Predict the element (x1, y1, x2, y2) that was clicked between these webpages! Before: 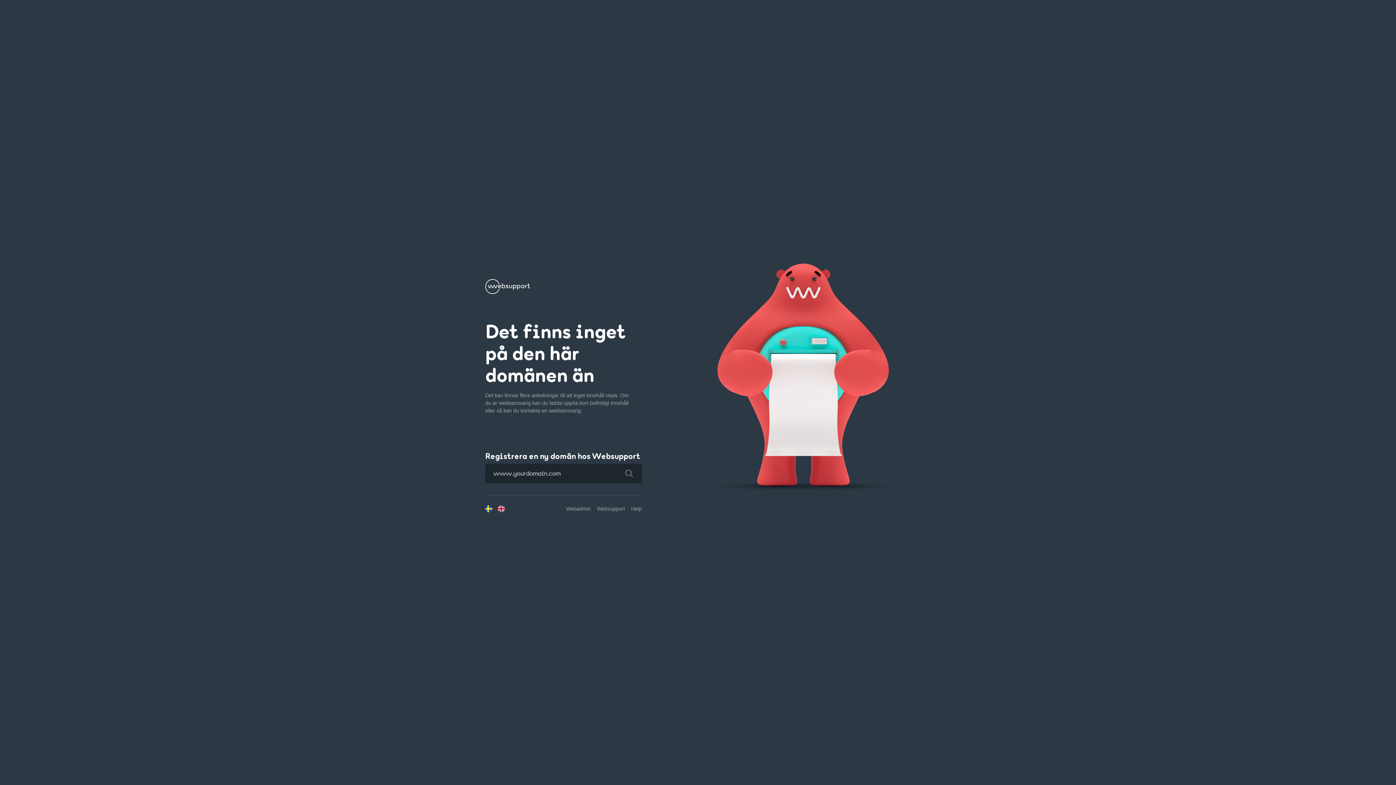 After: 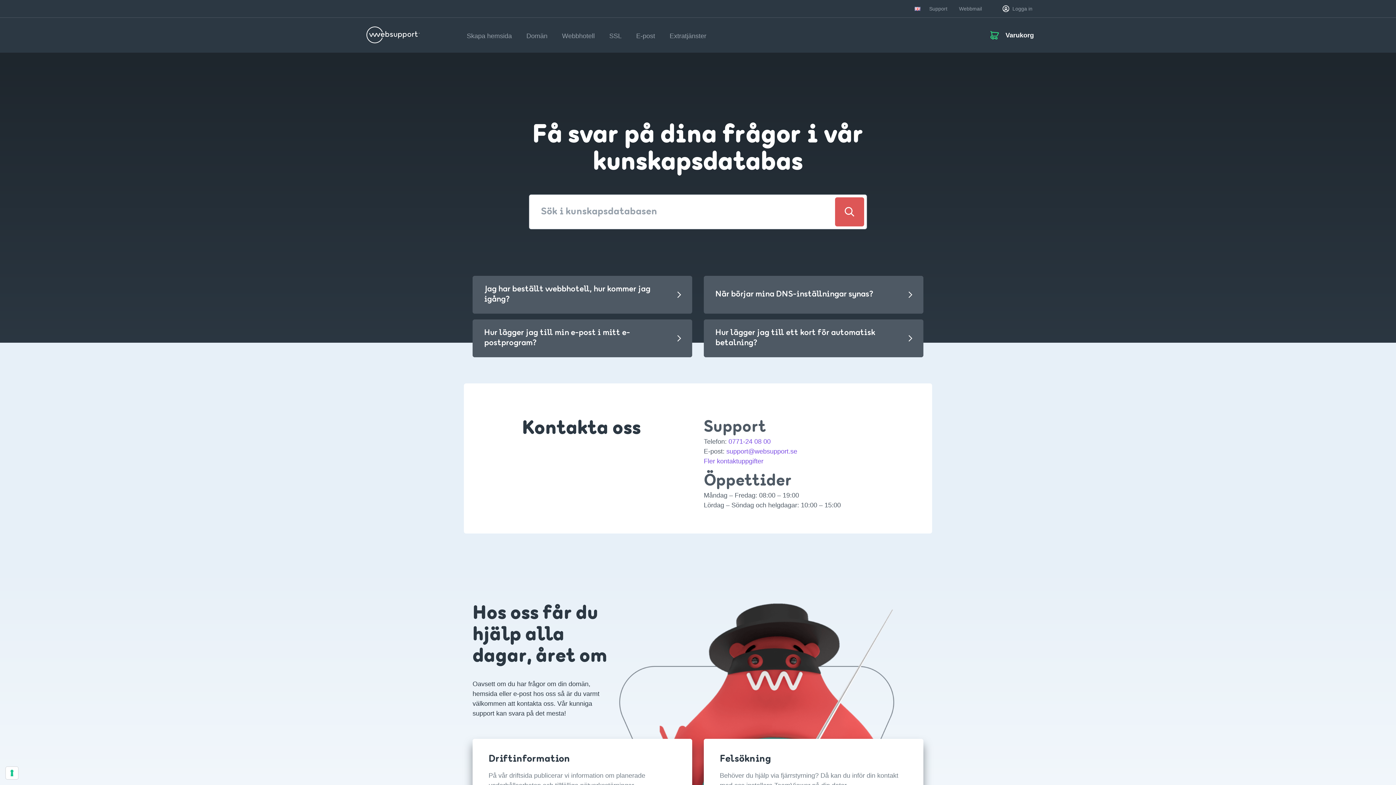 Action: bbox: (631, 506, 641, 511) label: Help